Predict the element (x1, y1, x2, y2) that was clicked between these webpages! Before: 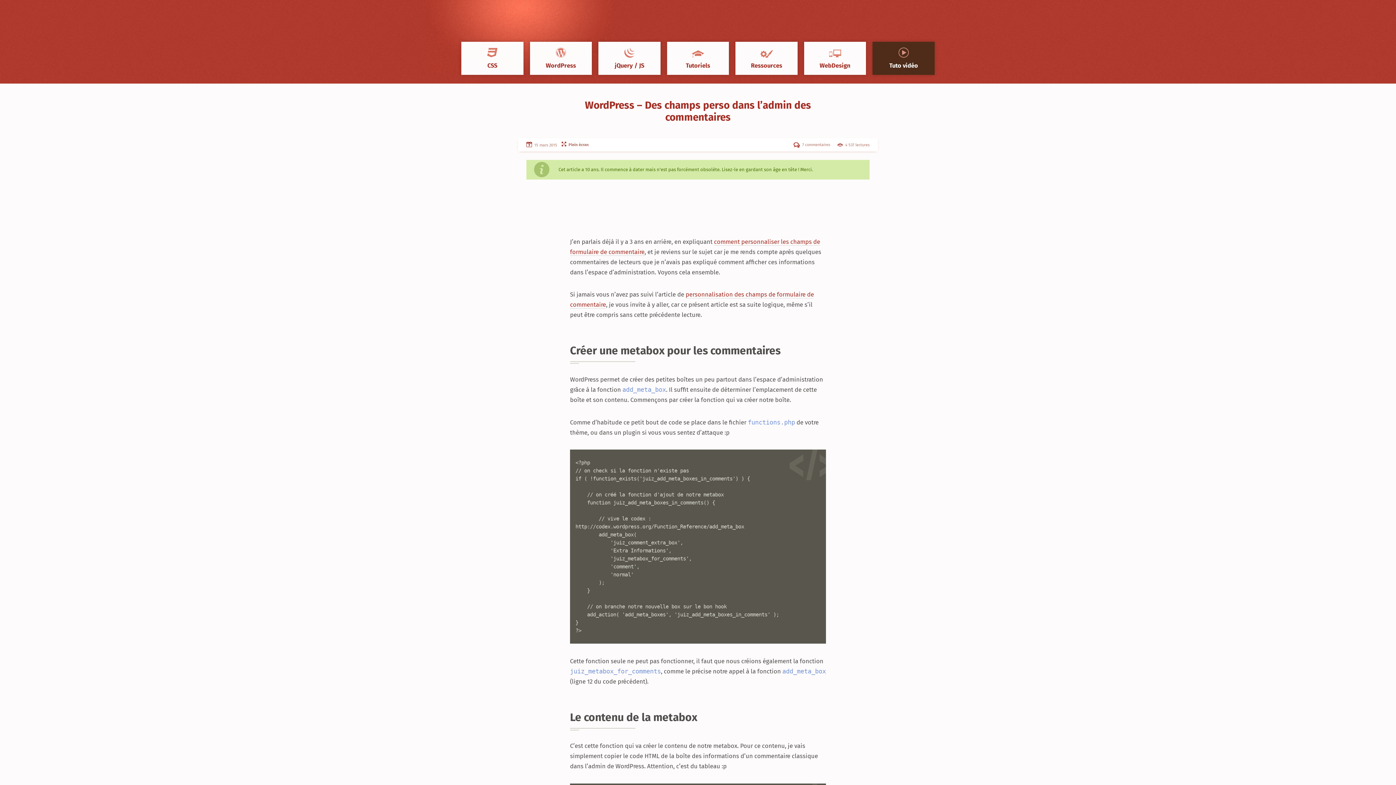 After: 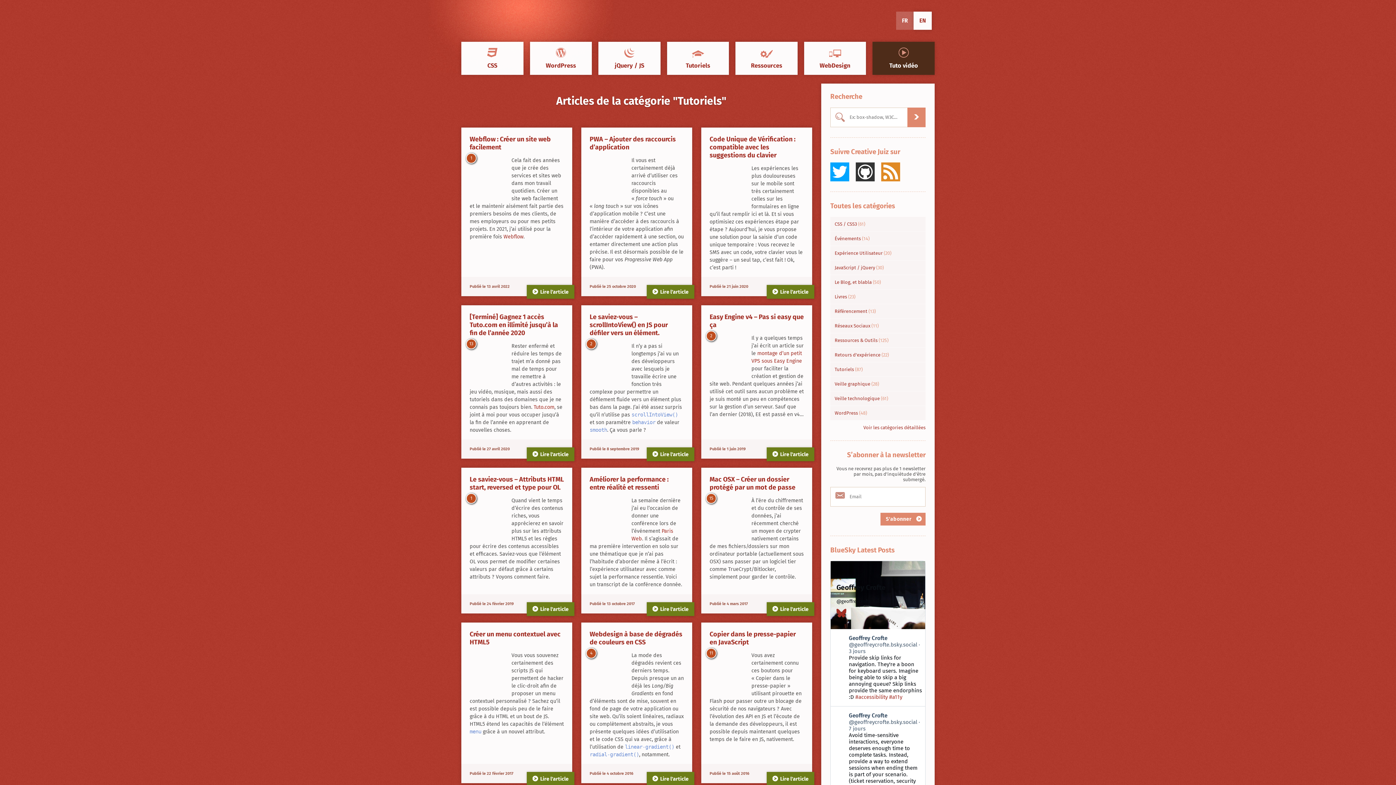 Action: bbox: (667, 41, 729, 74) label: Tutoriels